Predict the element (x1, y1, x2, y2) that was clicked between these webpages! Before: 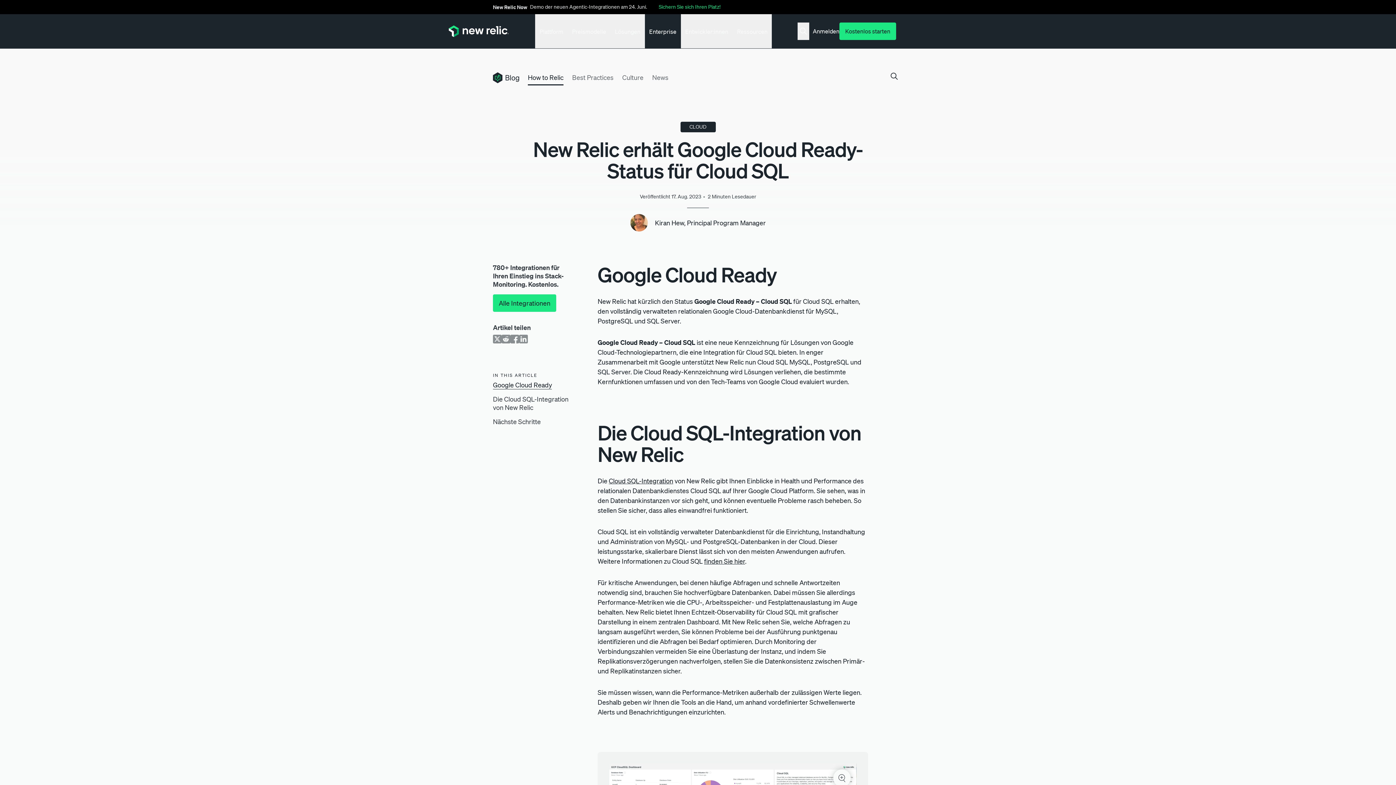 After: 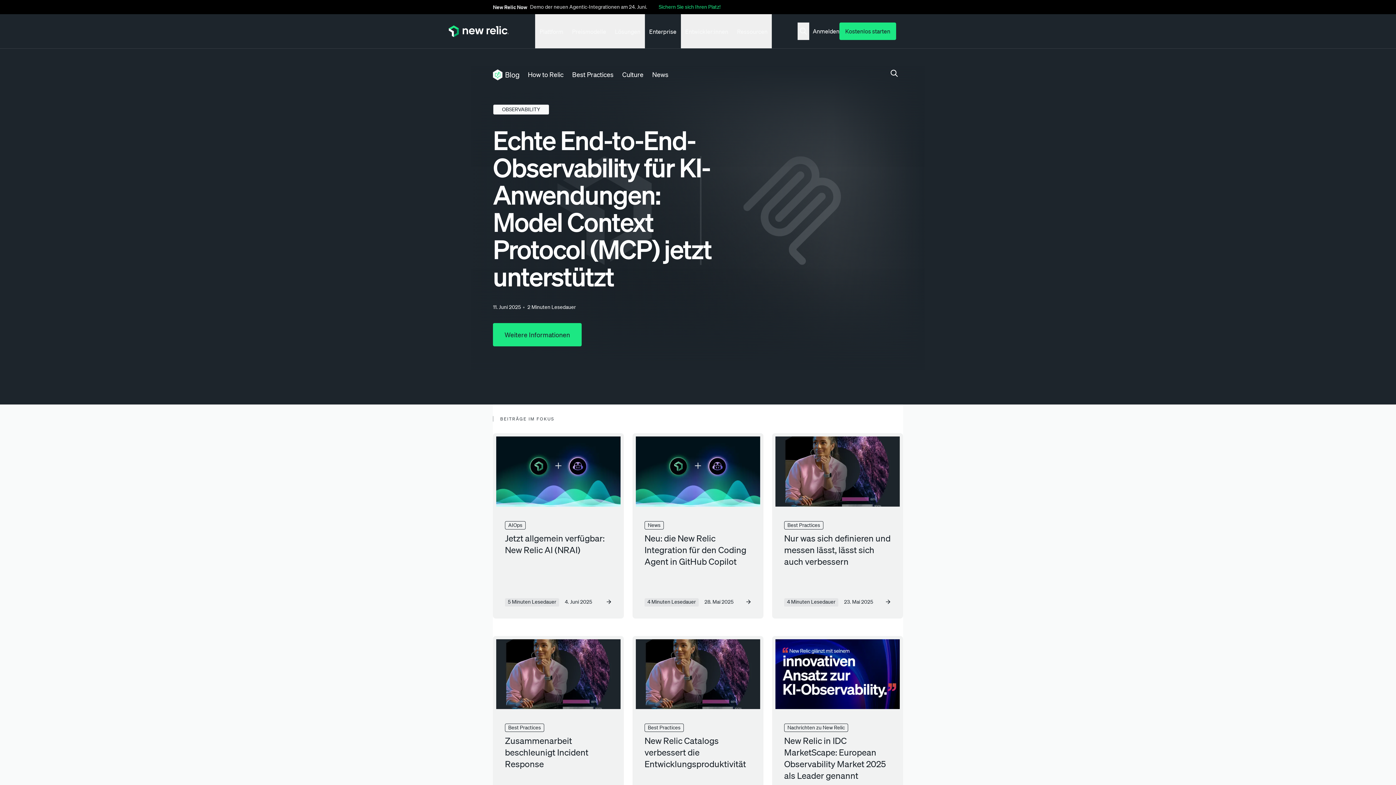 Action: label: newrelic blog homepage bbox: (490, 69, 522, 86)